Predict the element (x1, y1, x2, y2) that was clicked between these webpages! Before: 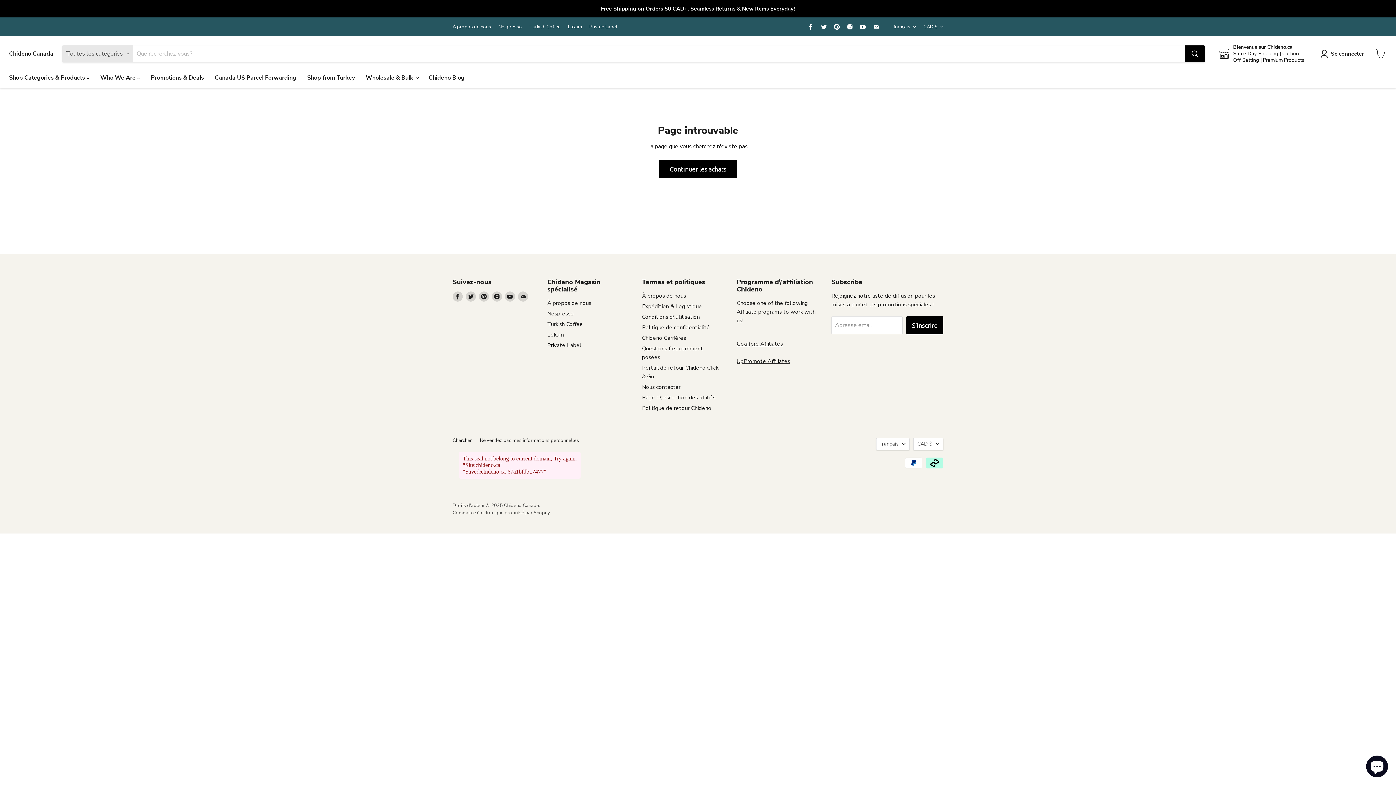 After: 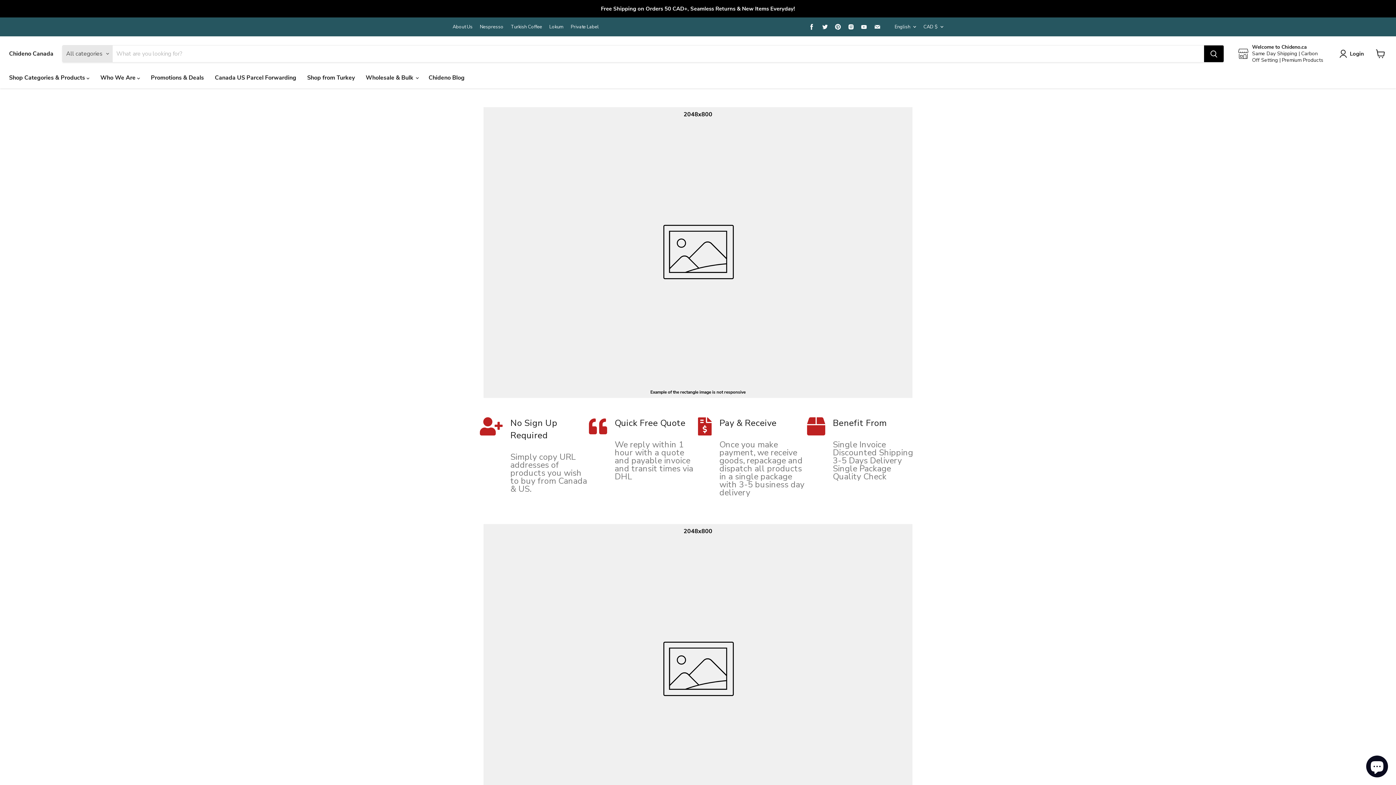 Action: bbox: (209, 70, 301, 85) label: Canada US Parcel Forwarding